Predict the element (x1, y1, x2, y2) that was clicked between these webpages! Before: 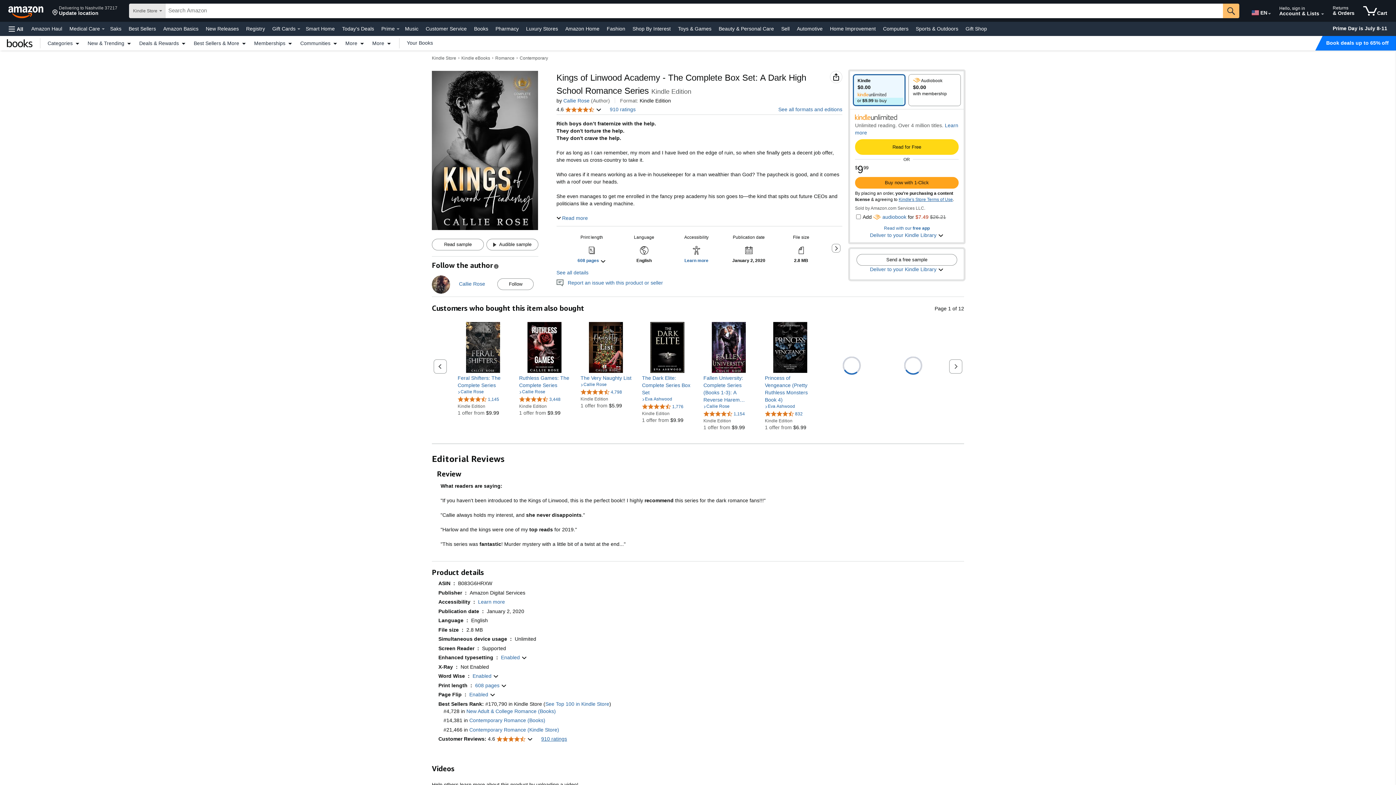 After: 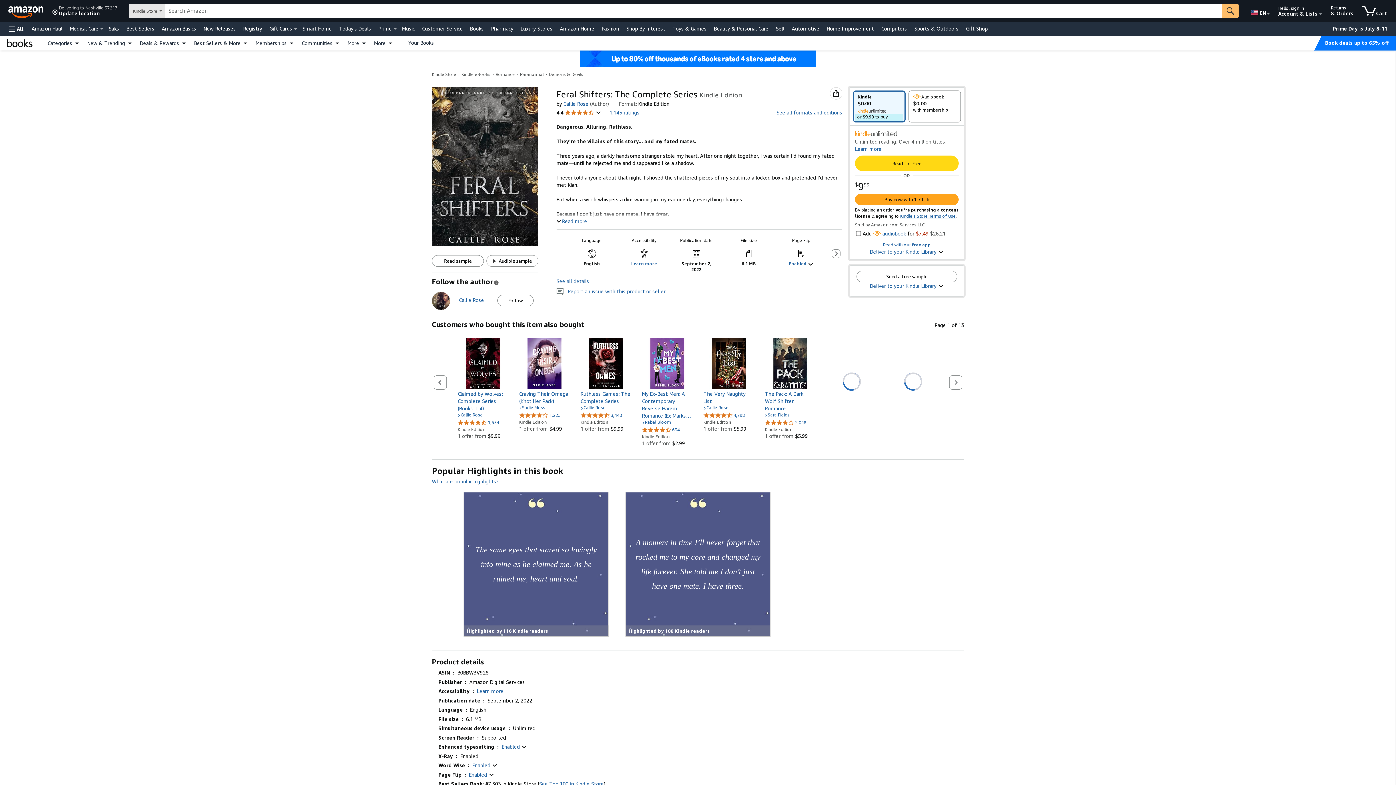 Action: bbox: (457, 410, 499, 416) label: 1 offer from $9.99